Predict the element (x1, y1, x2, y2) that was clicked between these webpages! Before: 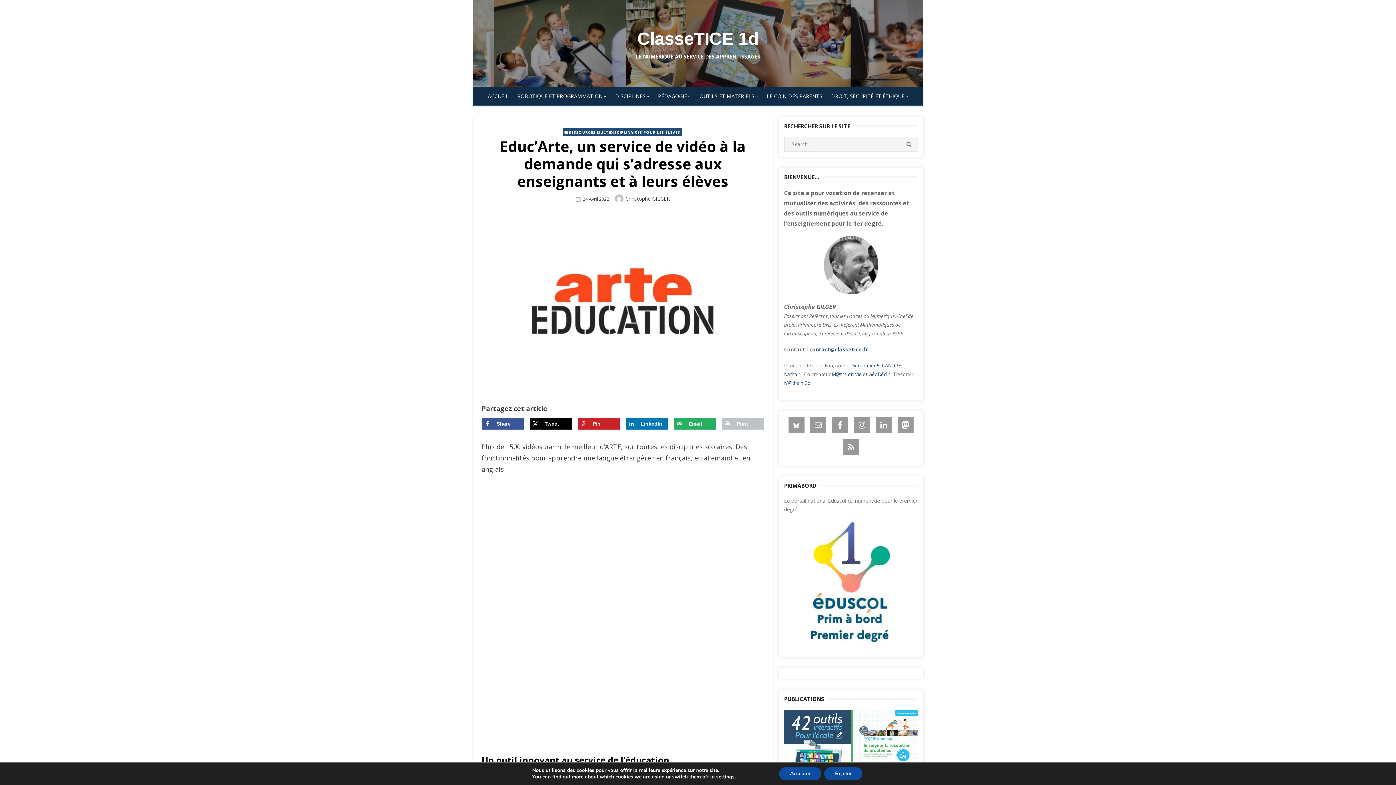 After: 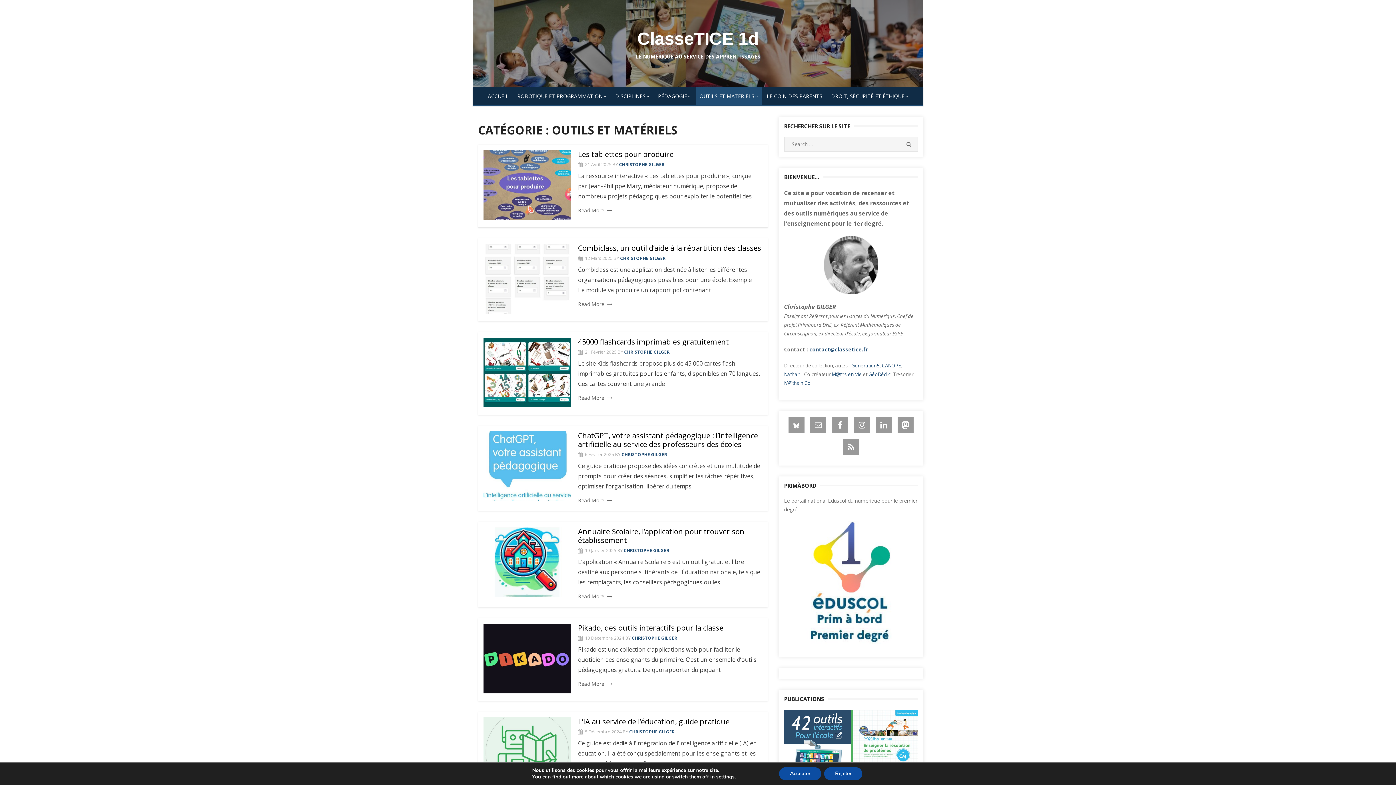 Action: bbox: (696, 87, 761, 105) label: OUTILS ET MATÉRIELS